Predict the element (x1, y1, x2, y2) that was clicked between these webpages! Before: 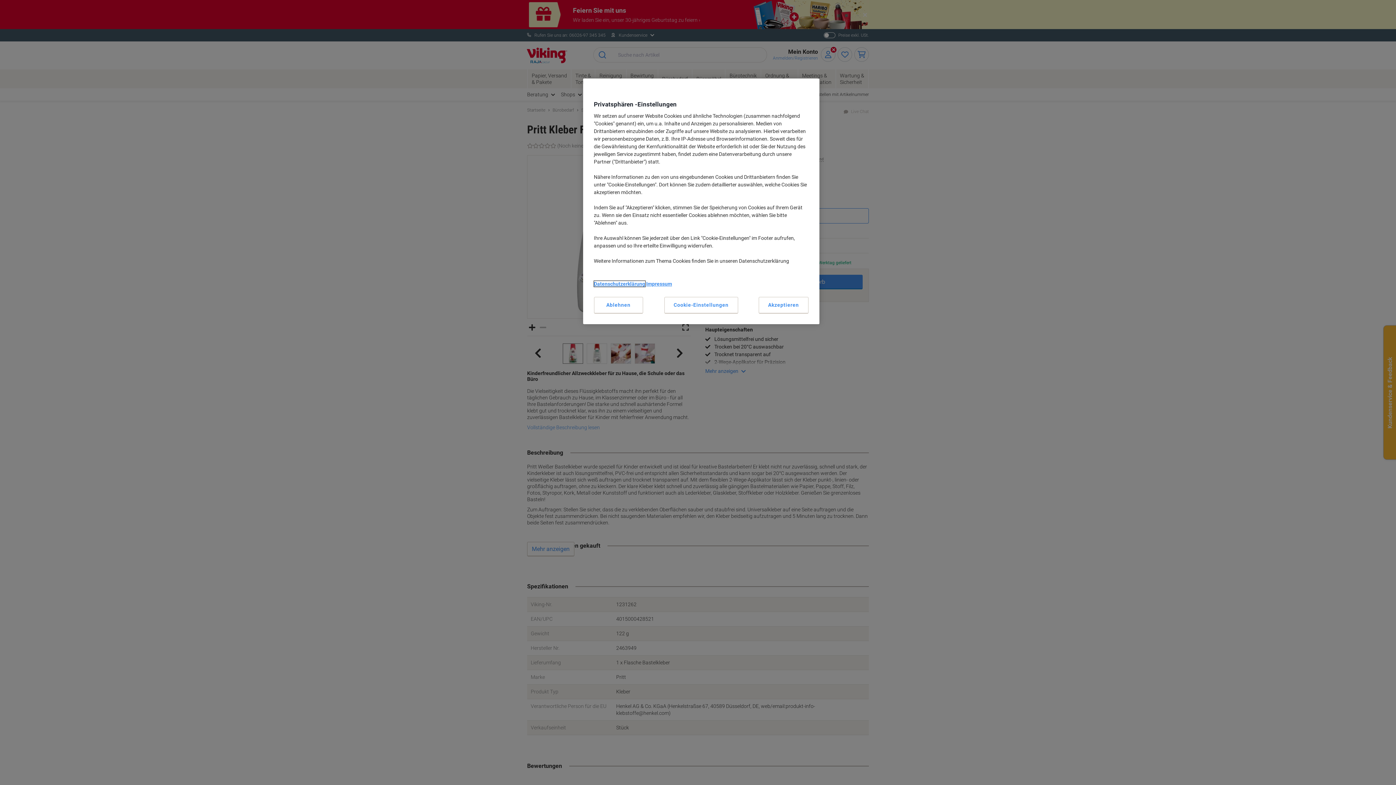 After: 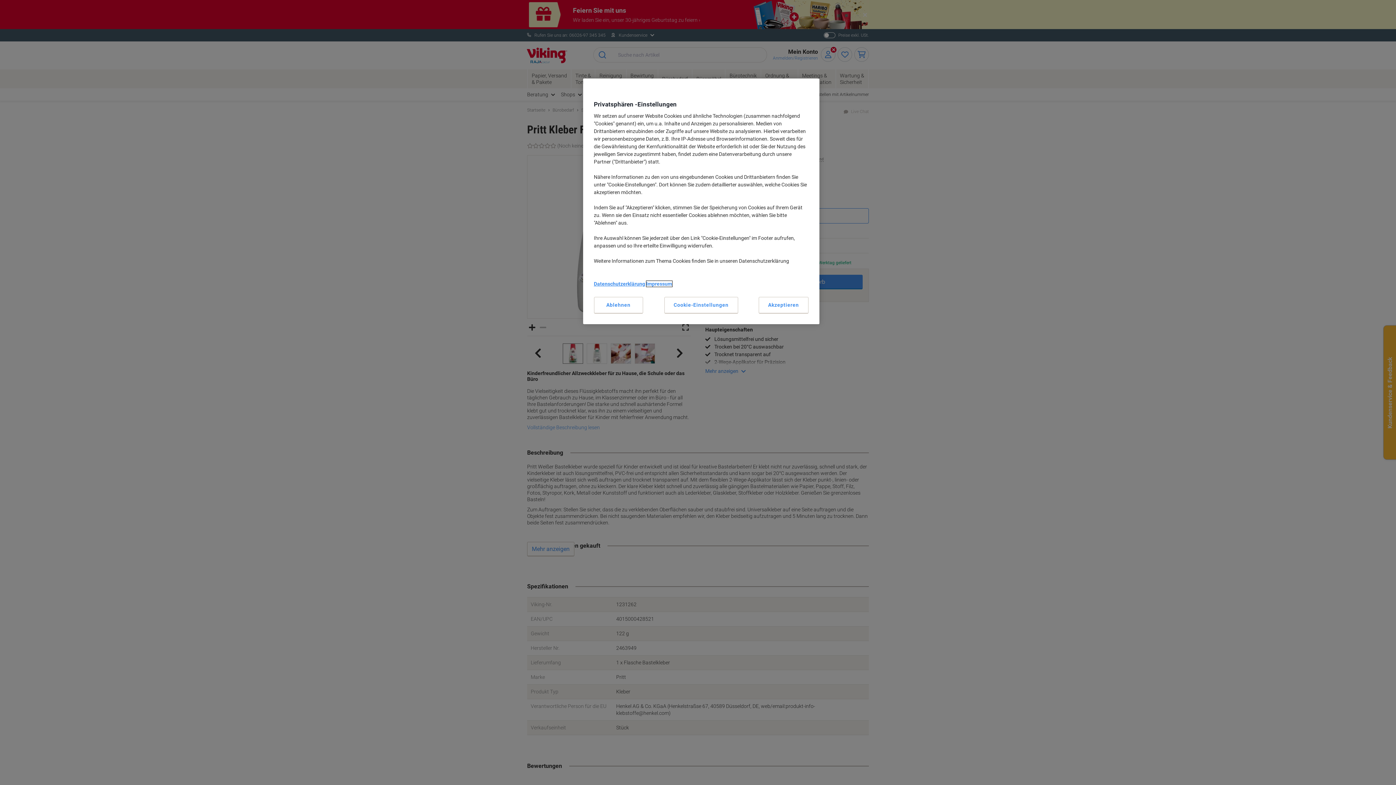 Action: label: Impressum bbox: (646, 281, 672, 286)